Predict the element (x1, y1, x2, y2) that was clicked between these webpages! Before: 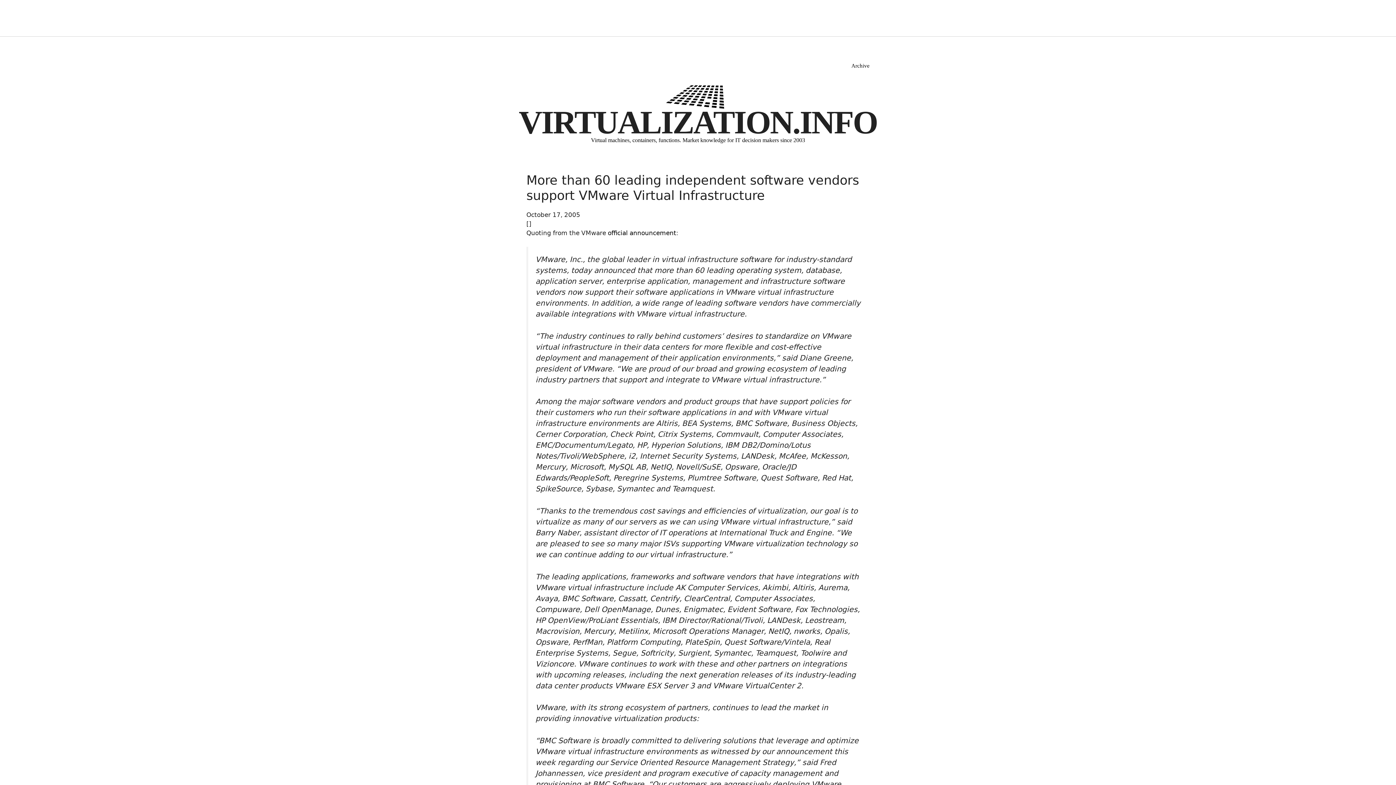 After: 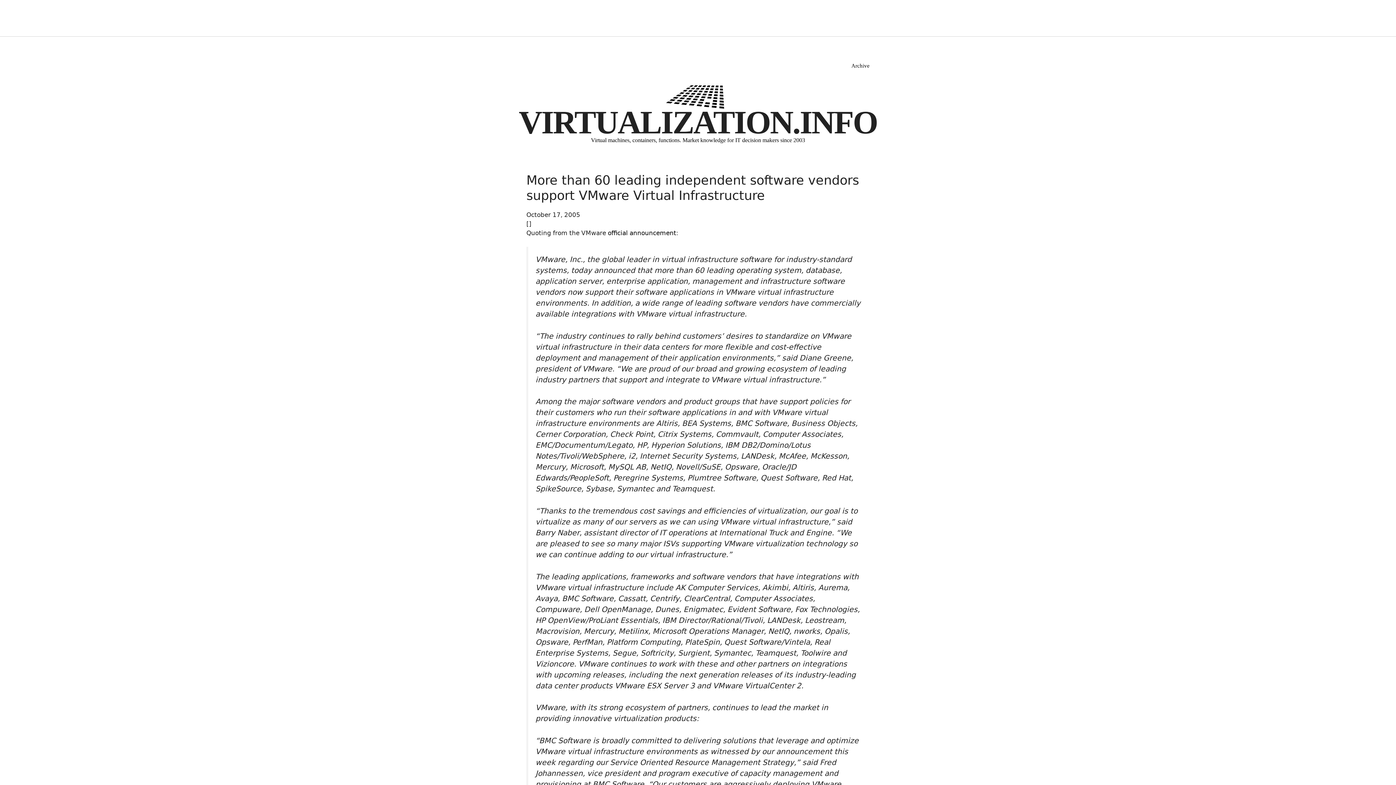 Action: bbox: (608, 229, 676, 236) label: official announcement